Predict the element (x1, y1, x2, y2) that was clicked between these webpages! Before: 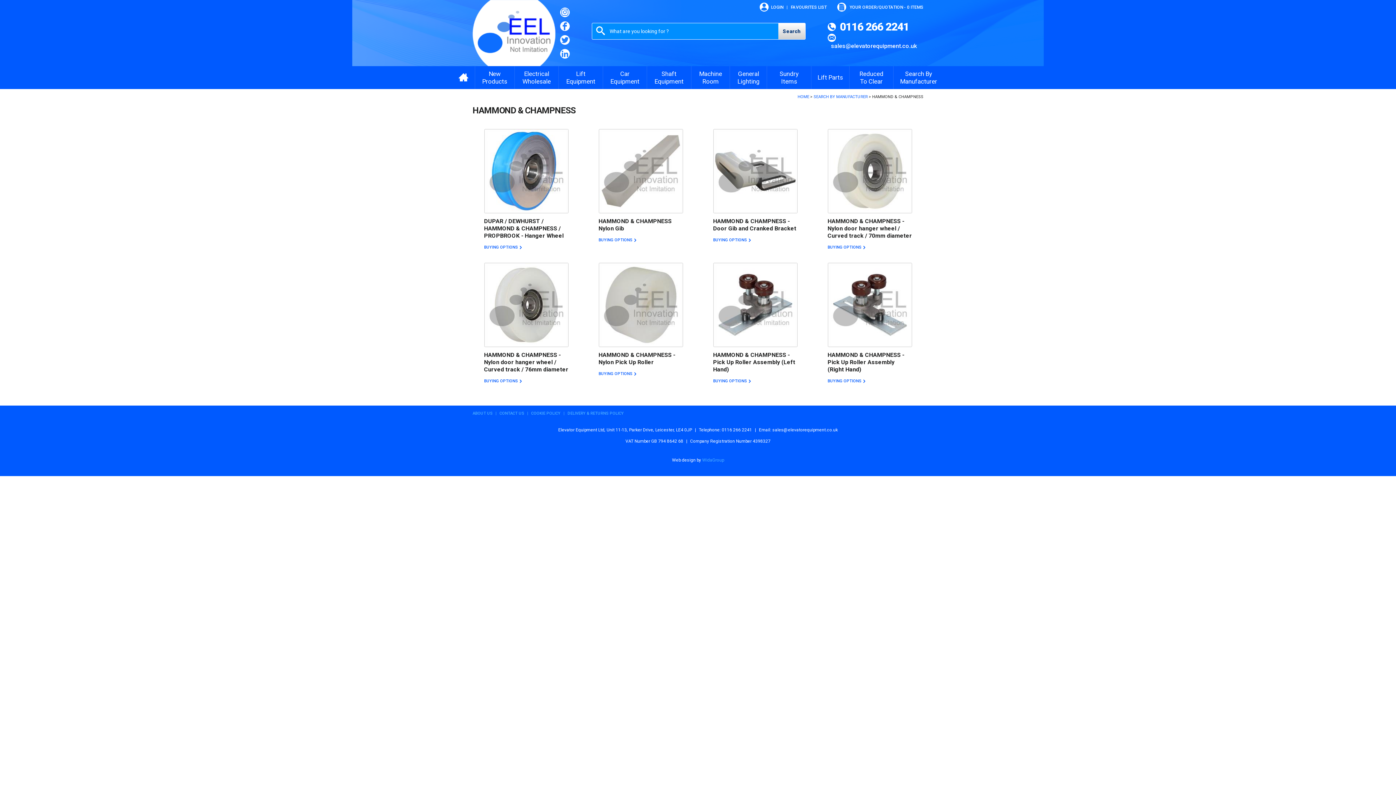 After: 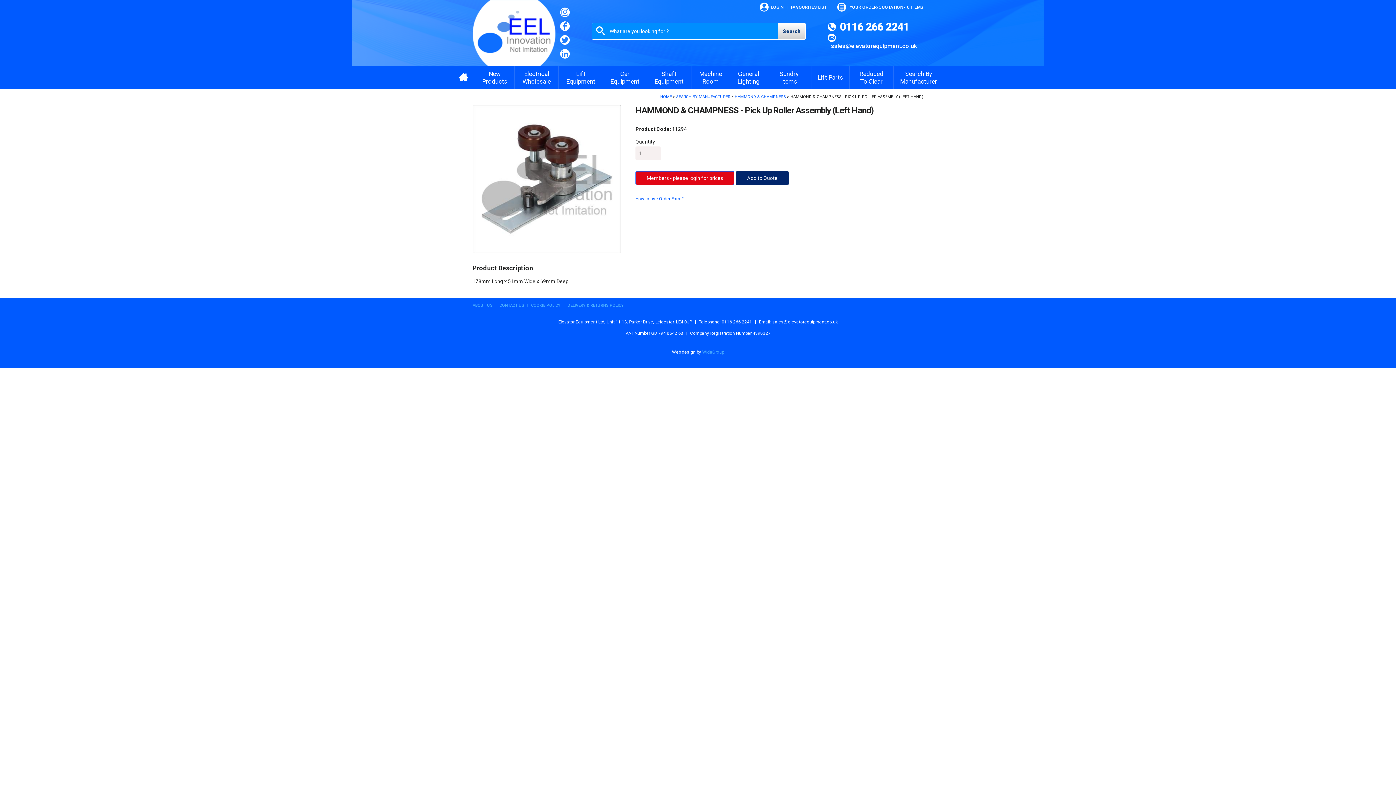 Action: label: HAMMOND & CHAMPNESS - Pick Up Roller Assembly (Left Hand)

BUYING OPTIONS  bbox: (713, 262, 797, 389)